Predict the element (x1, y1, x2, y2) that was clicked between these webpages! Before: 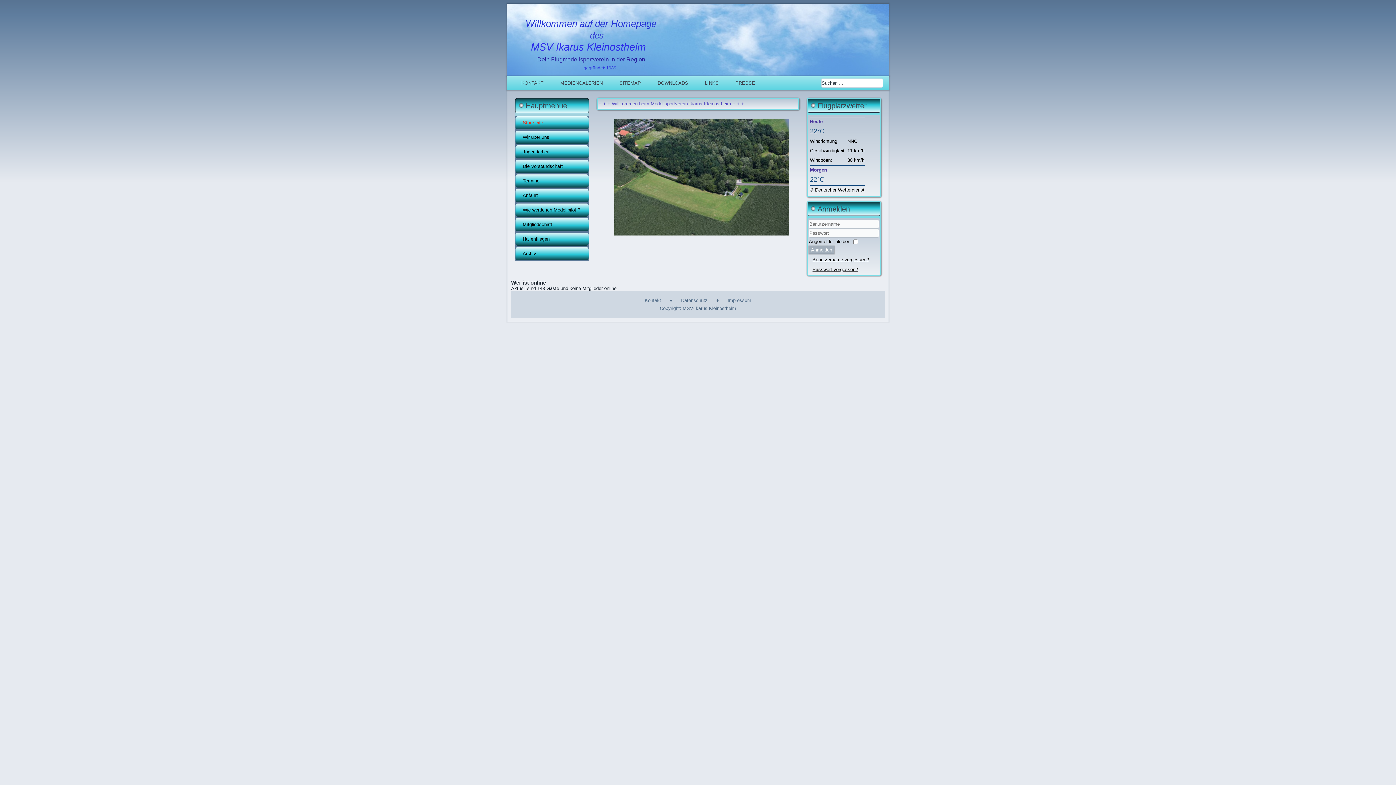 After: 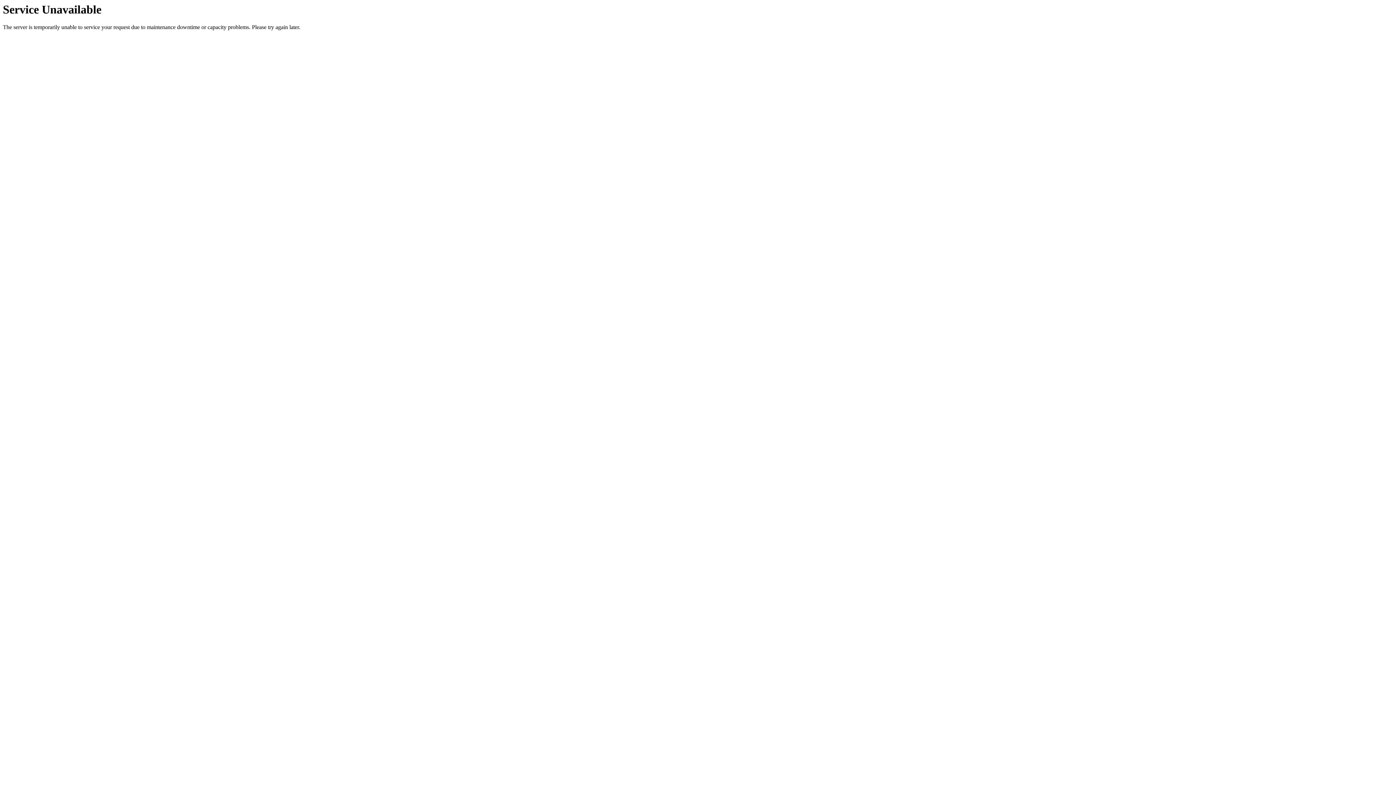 Action: label: Anmelden bbox: (809, 246, 834, 254)